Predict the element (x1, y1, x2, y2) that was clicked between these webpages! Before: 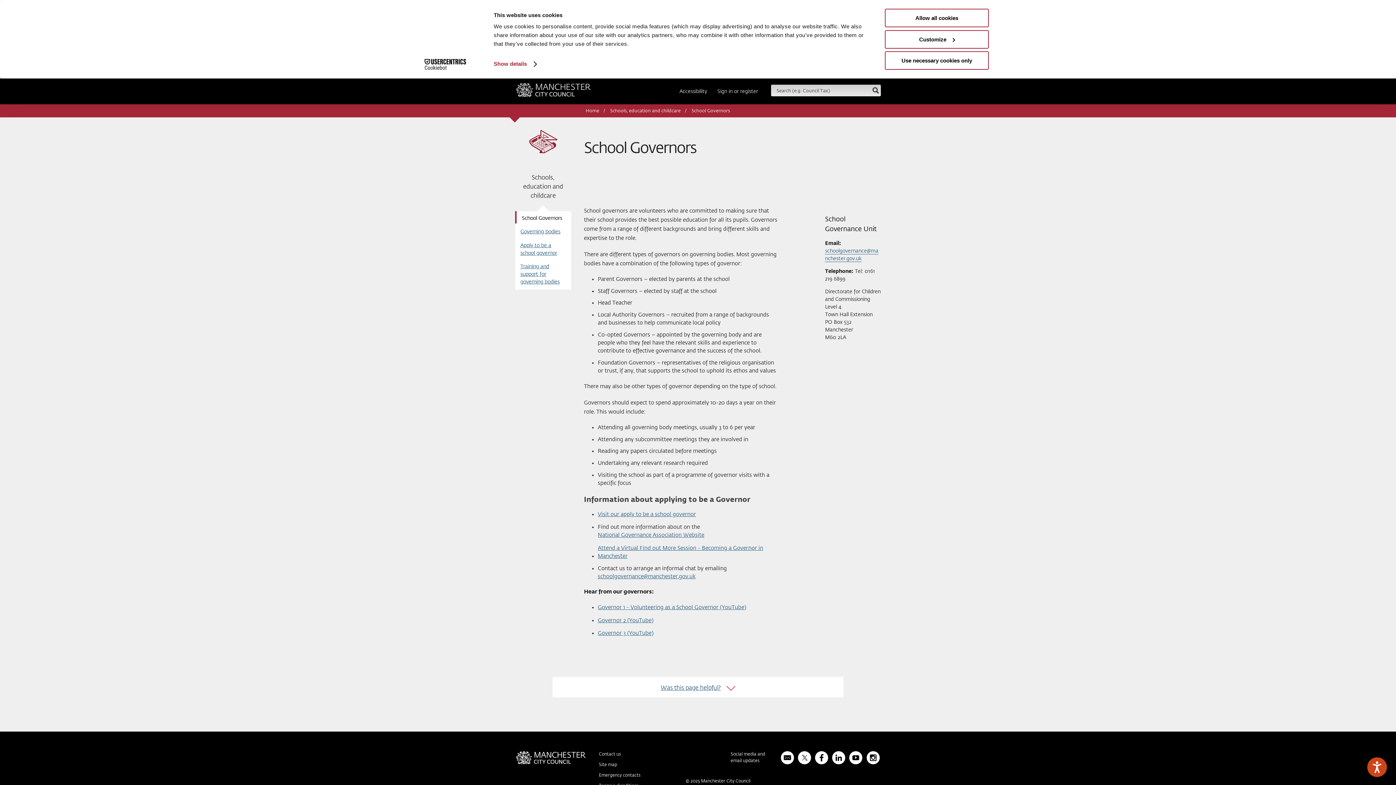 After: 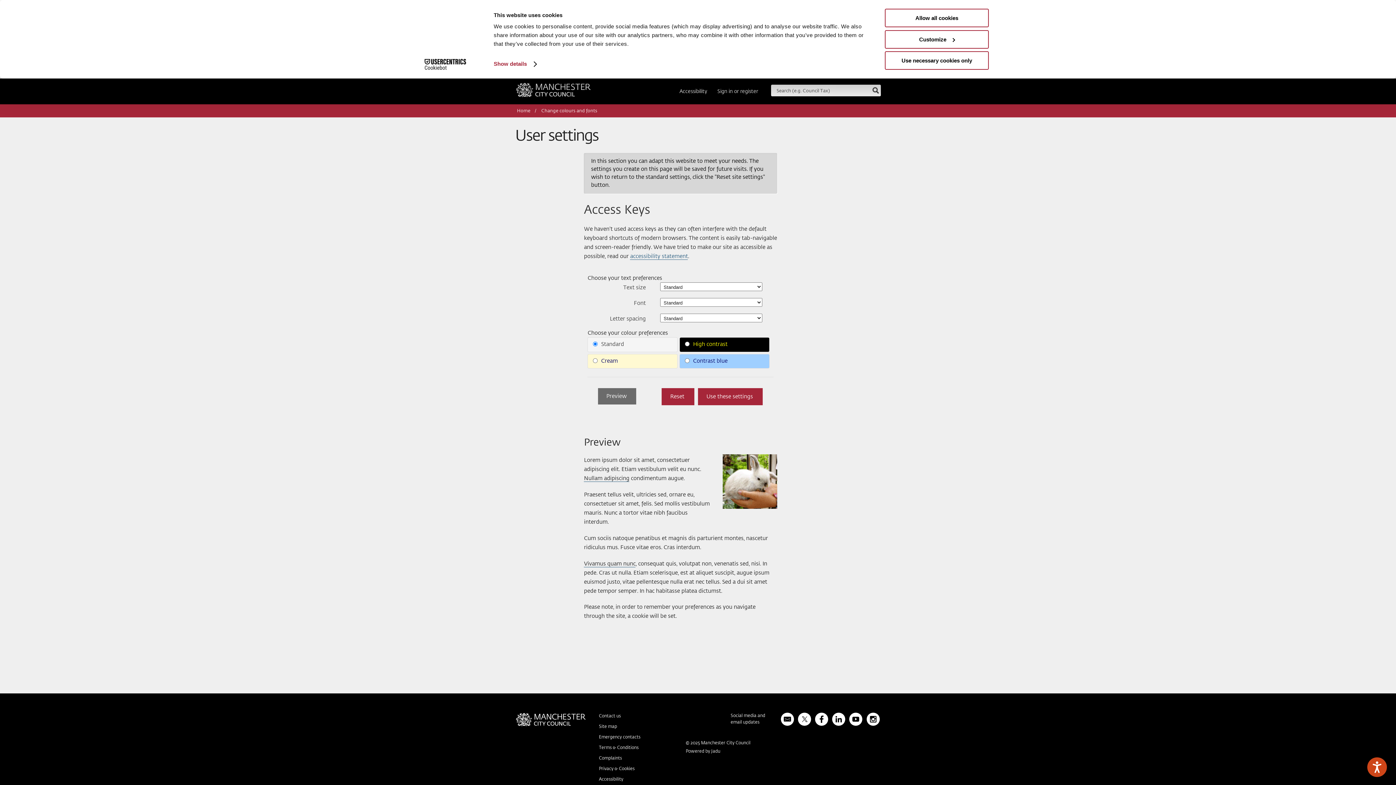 Action: bbox: (679, 89, 707, 94) label: Accessibility